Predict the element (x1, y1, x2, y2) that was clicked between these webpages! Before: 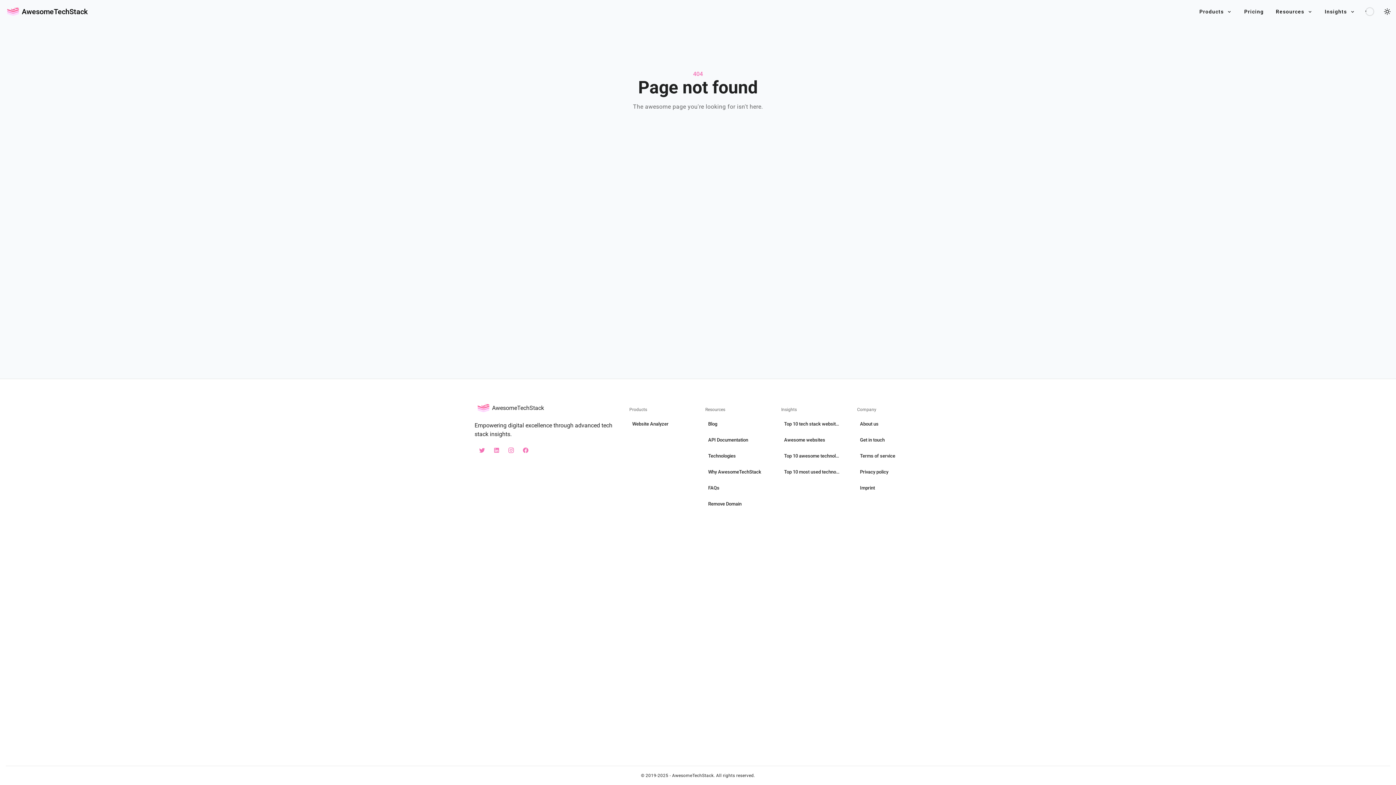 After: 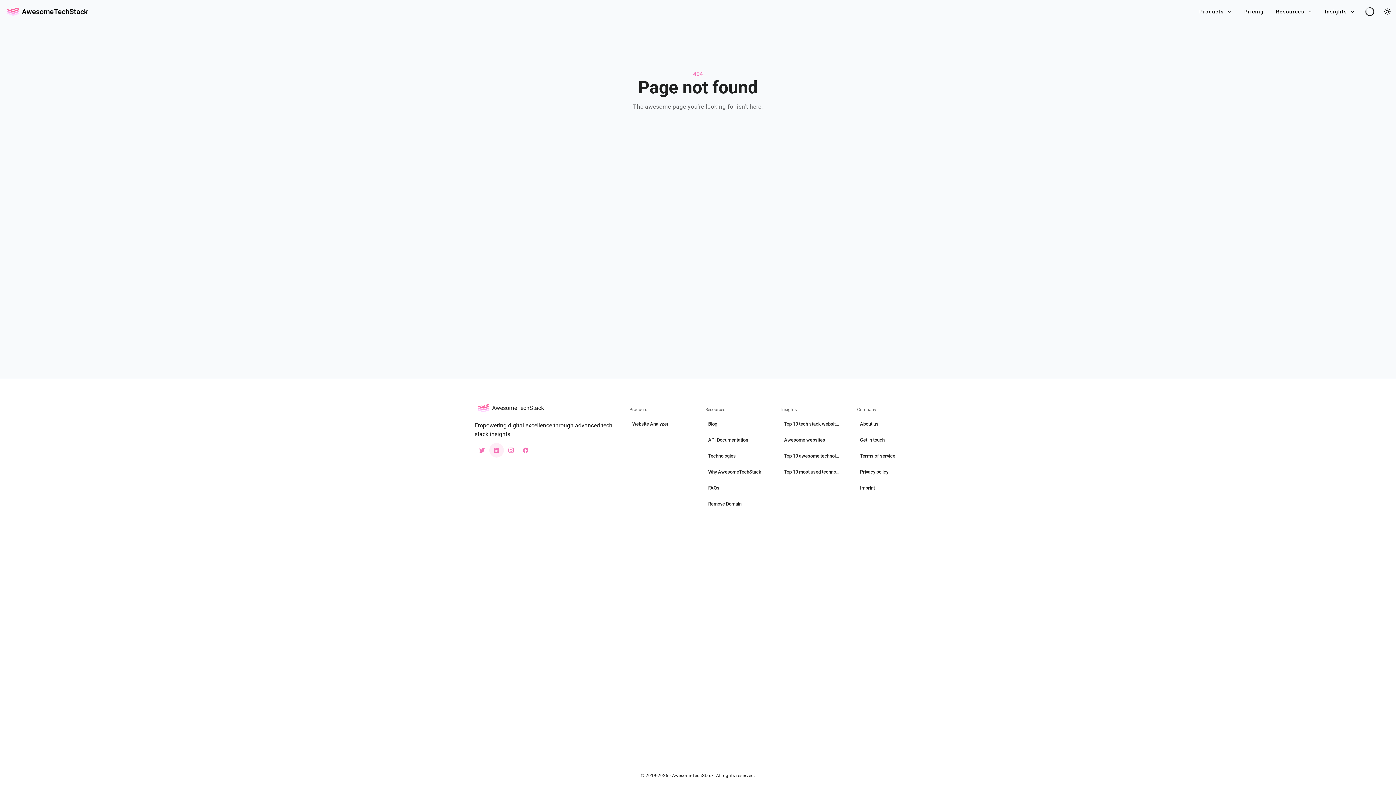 Action: bbox: (489, 443, 503, 457) label: linkedin awesometechstack